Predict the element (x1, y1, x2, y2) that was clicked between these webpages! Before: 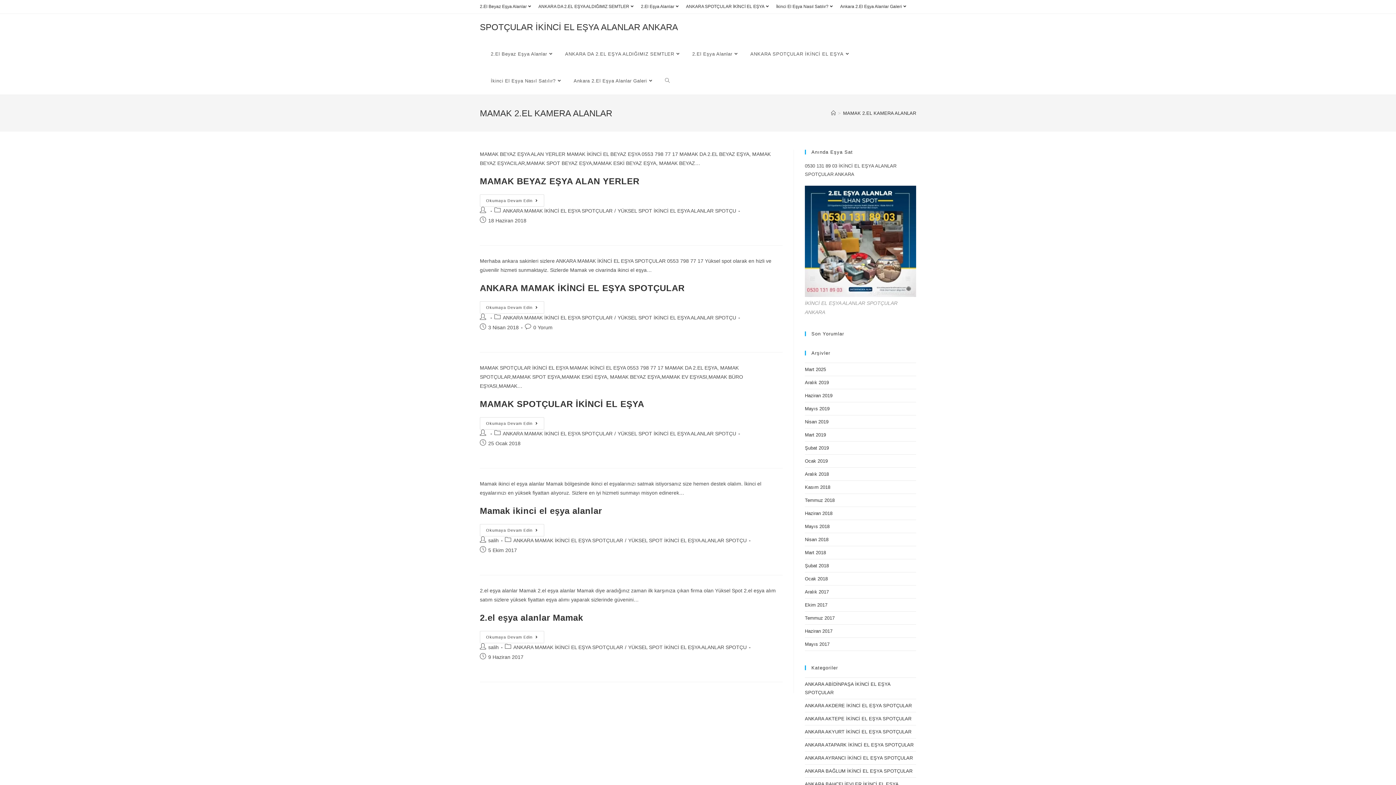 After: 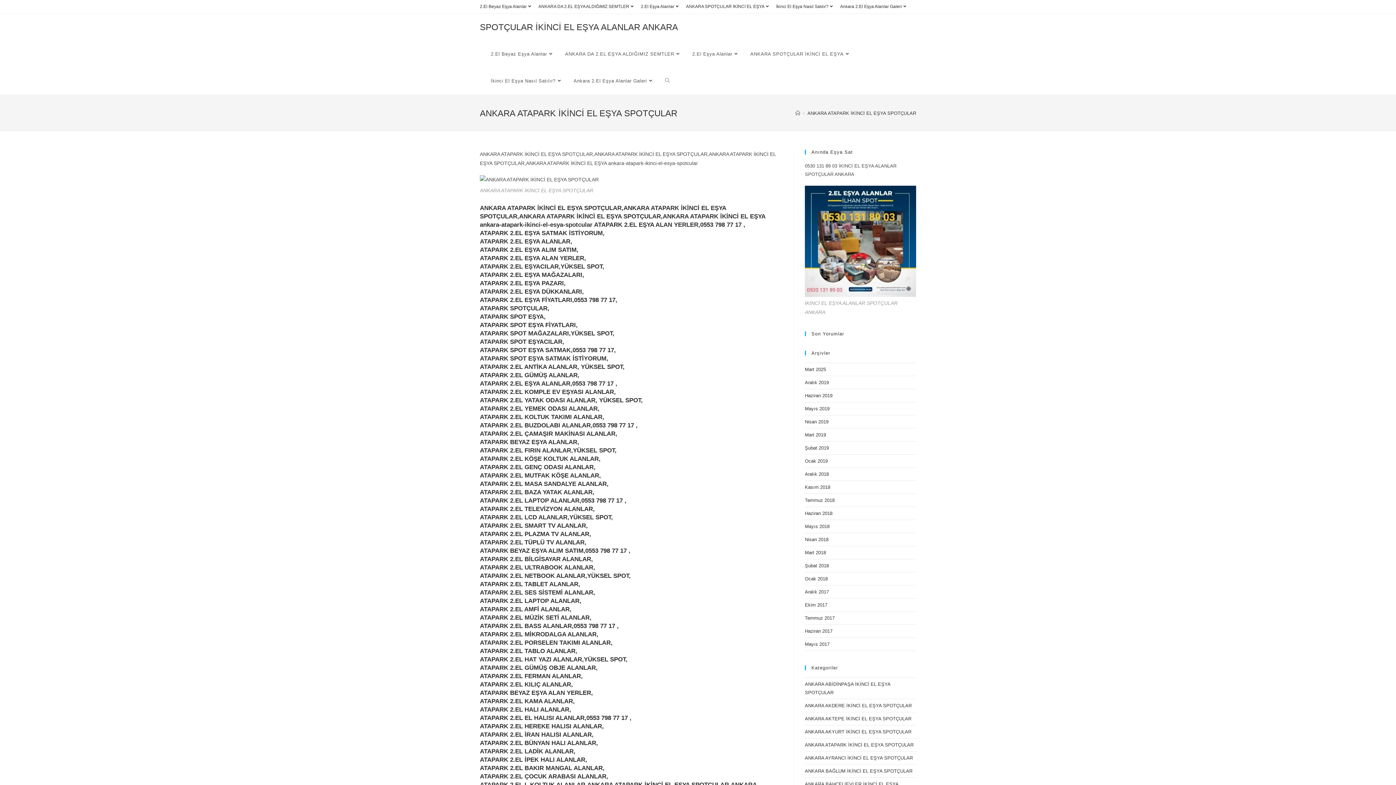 Action: label: ANKARA ATAPARK İKİNCİ EL EŞYA SPOTÇULAR bbox: (805, 742, 913, 748)